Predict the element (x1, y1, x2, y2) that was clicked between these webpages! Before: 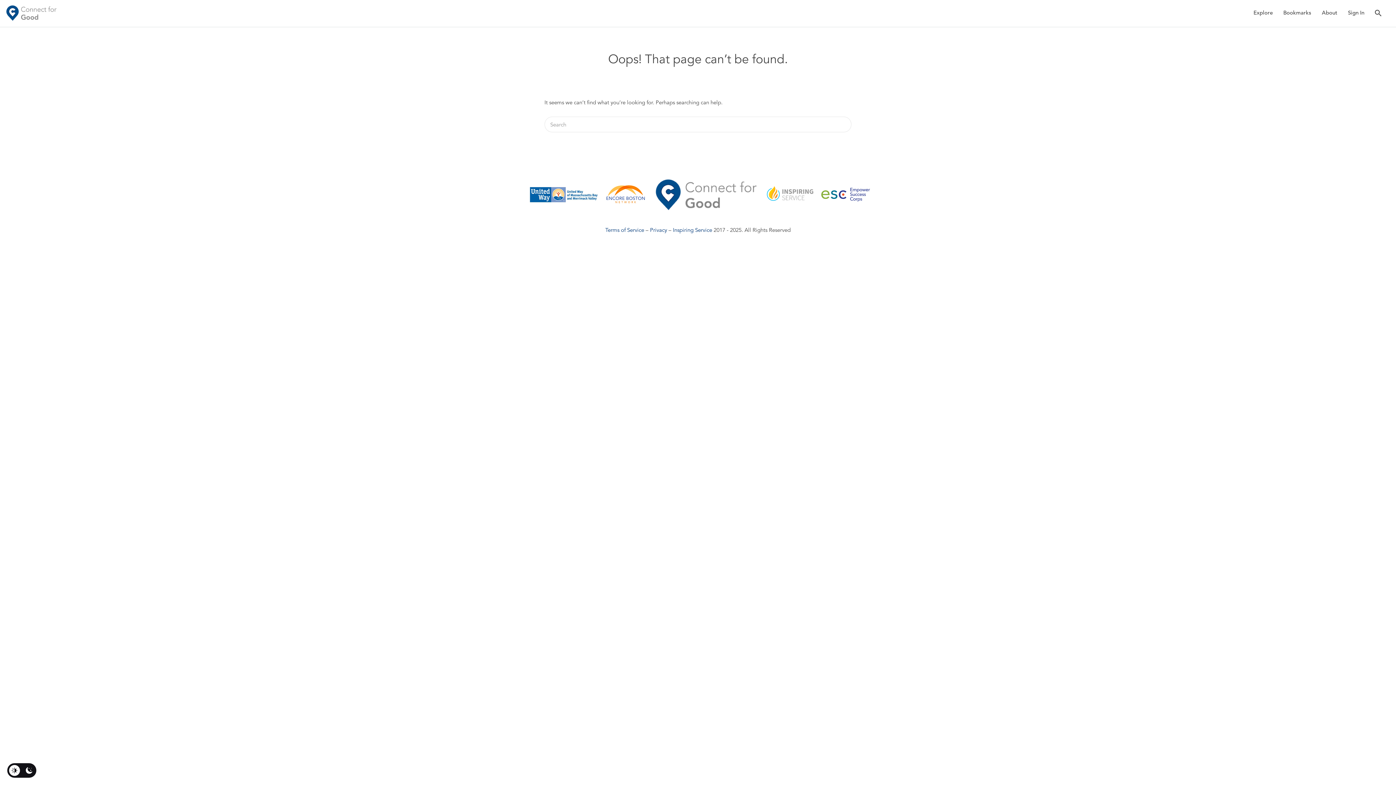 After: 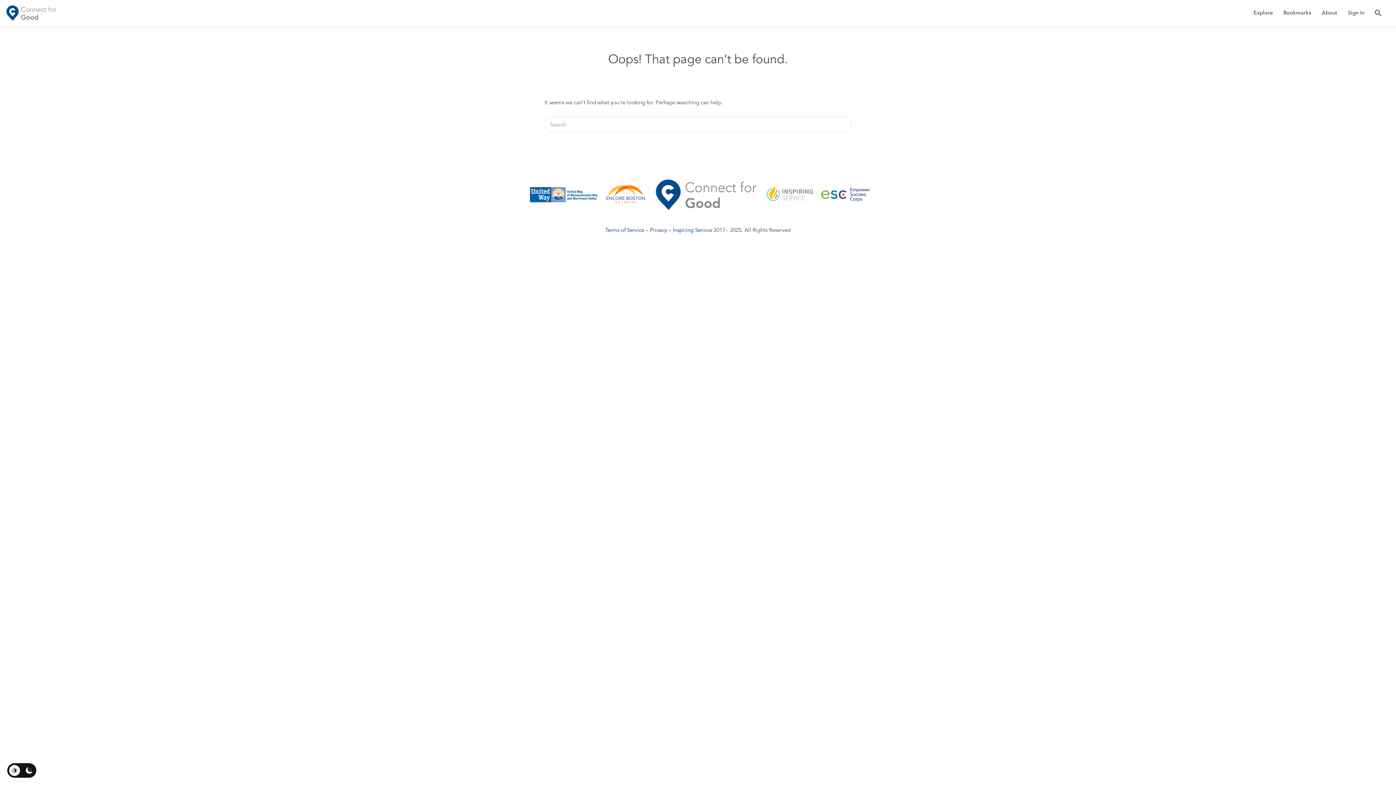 Action: bbox: (759, 186, 814, 203)